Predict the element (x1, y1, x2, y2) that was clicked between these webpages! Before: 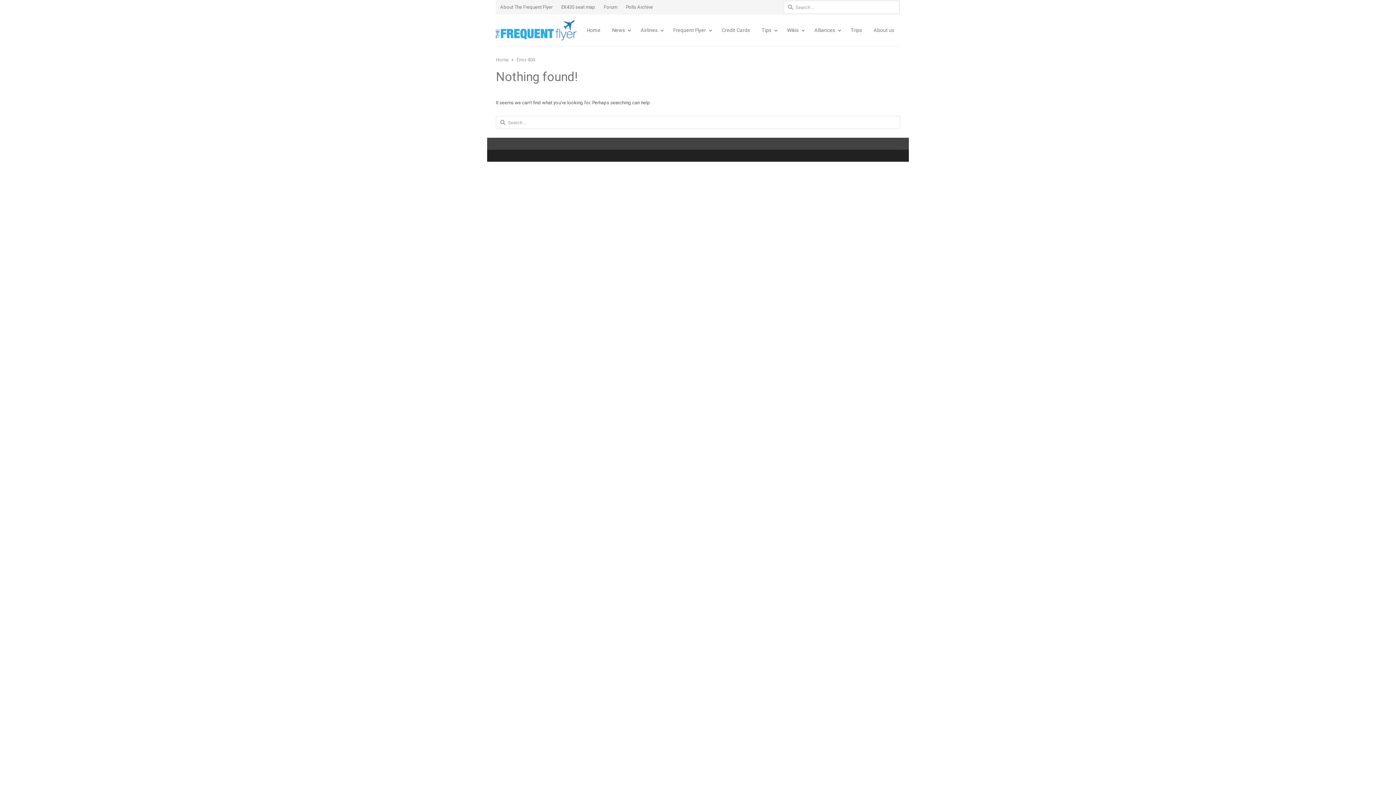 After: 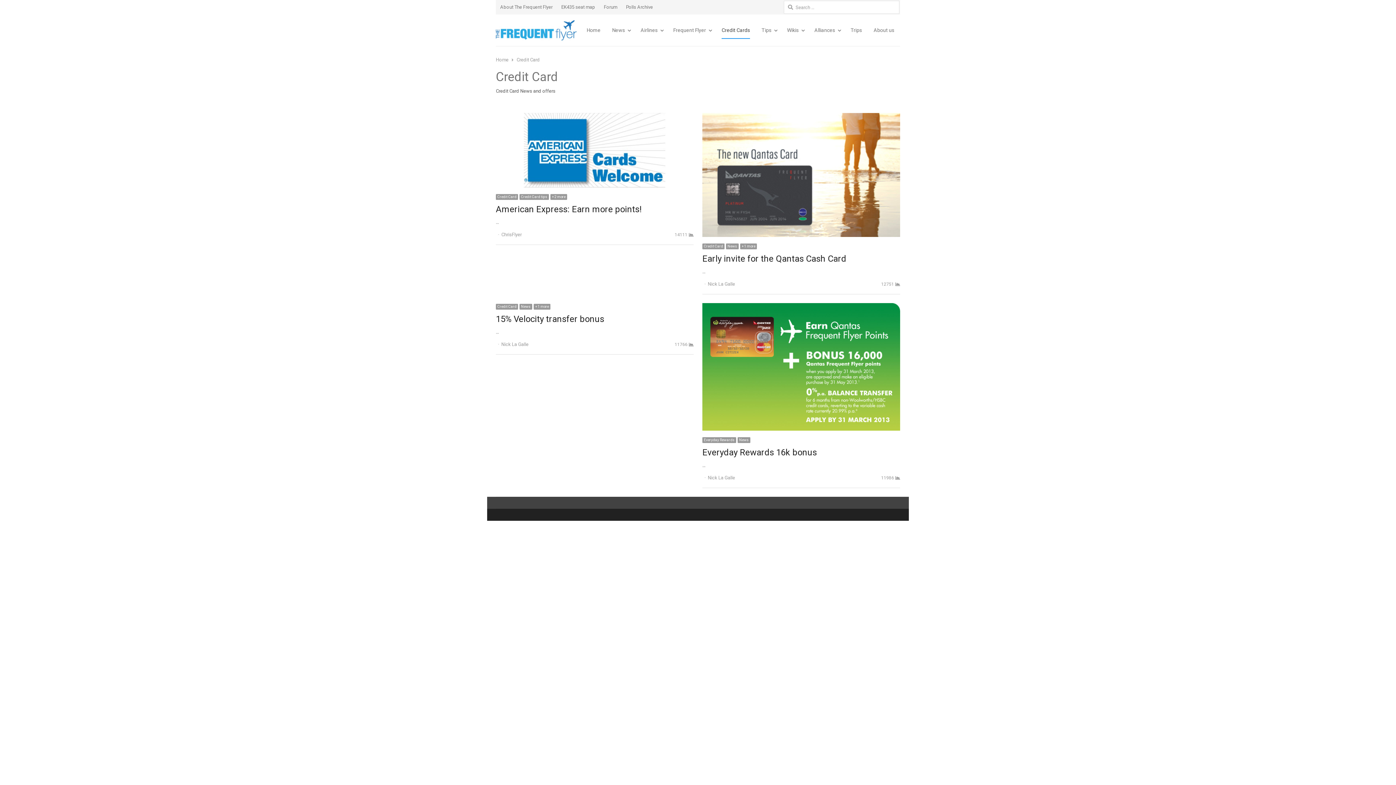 Action: bbox: (721, 21, 750, 38) label: Credit Cards